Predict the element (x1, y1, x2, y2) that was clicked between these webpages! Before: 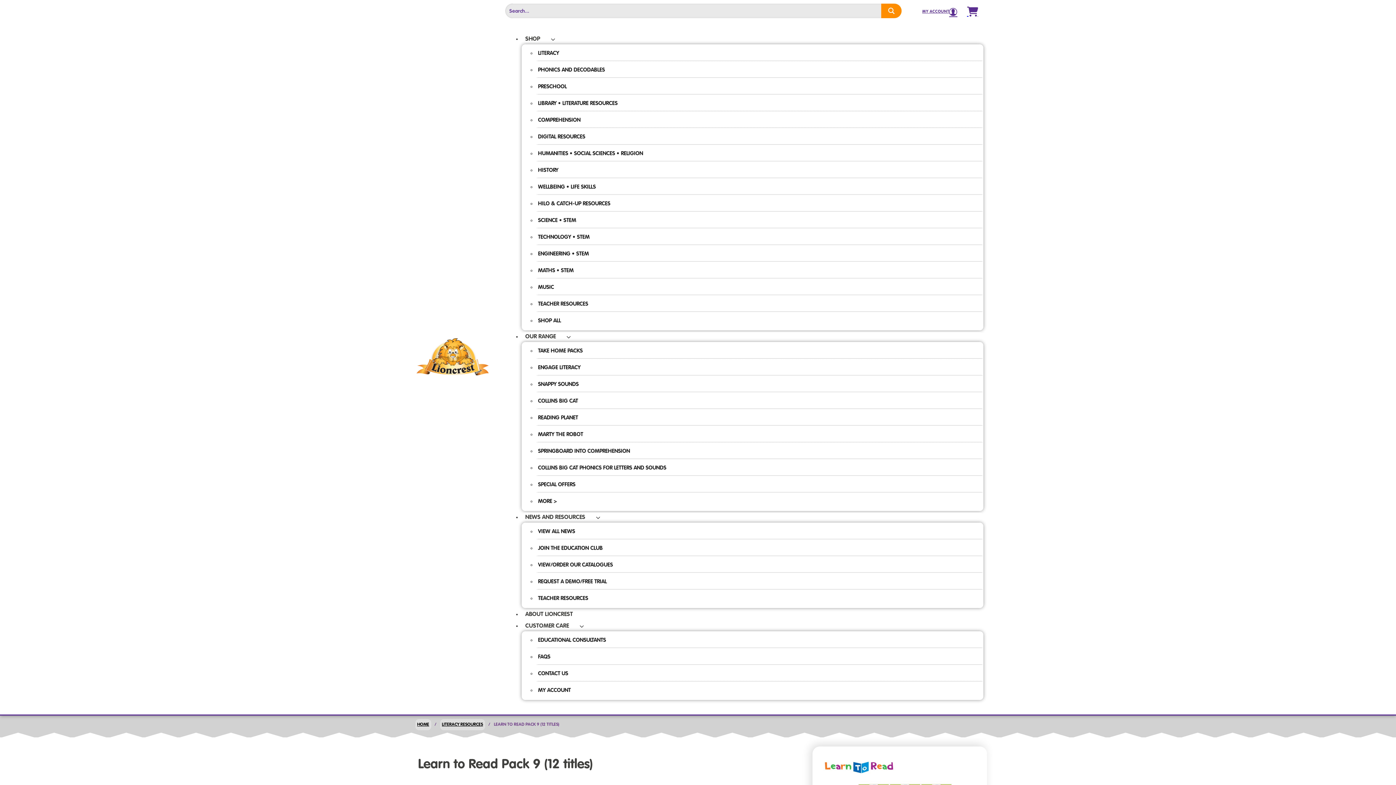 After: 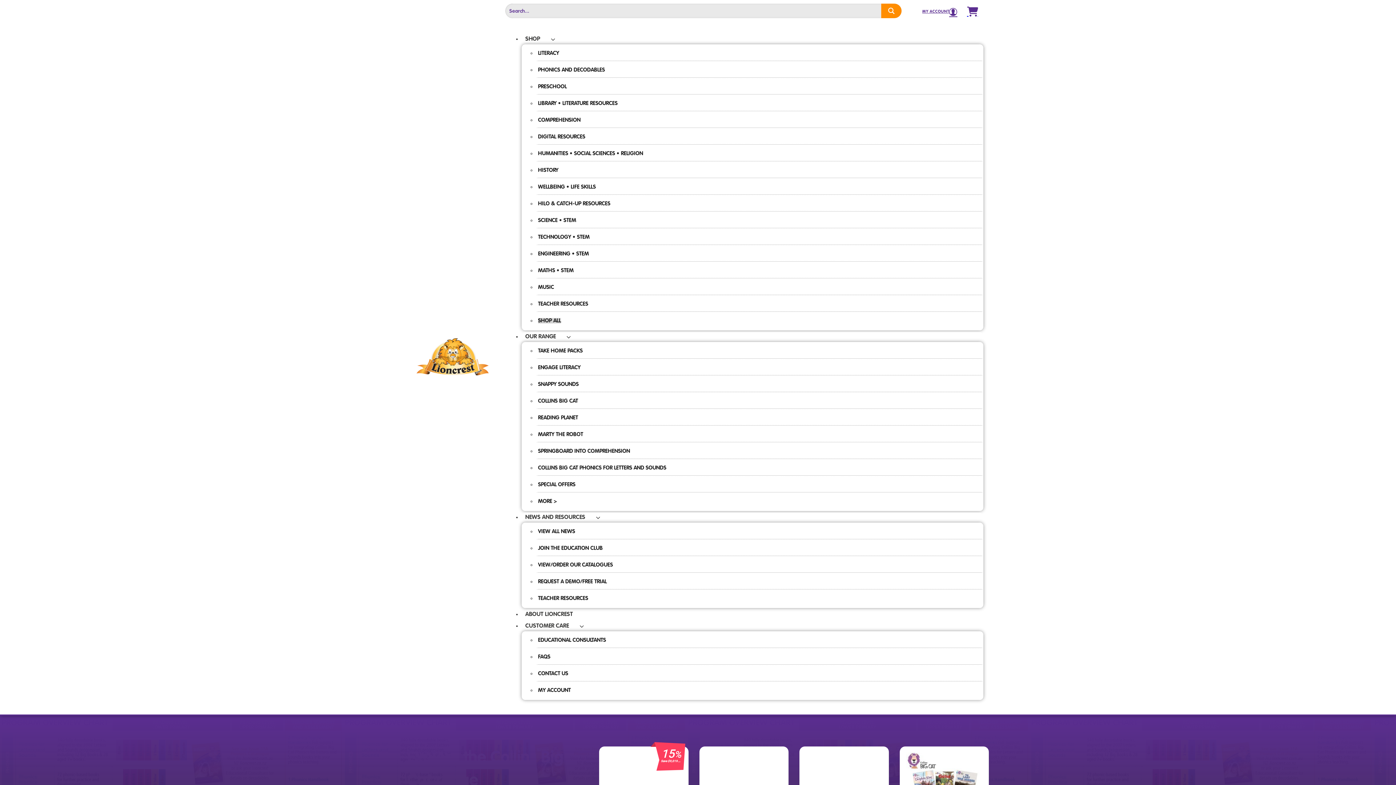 Action: label: SHOP ALL bbox: (538, 318, 561, 323)